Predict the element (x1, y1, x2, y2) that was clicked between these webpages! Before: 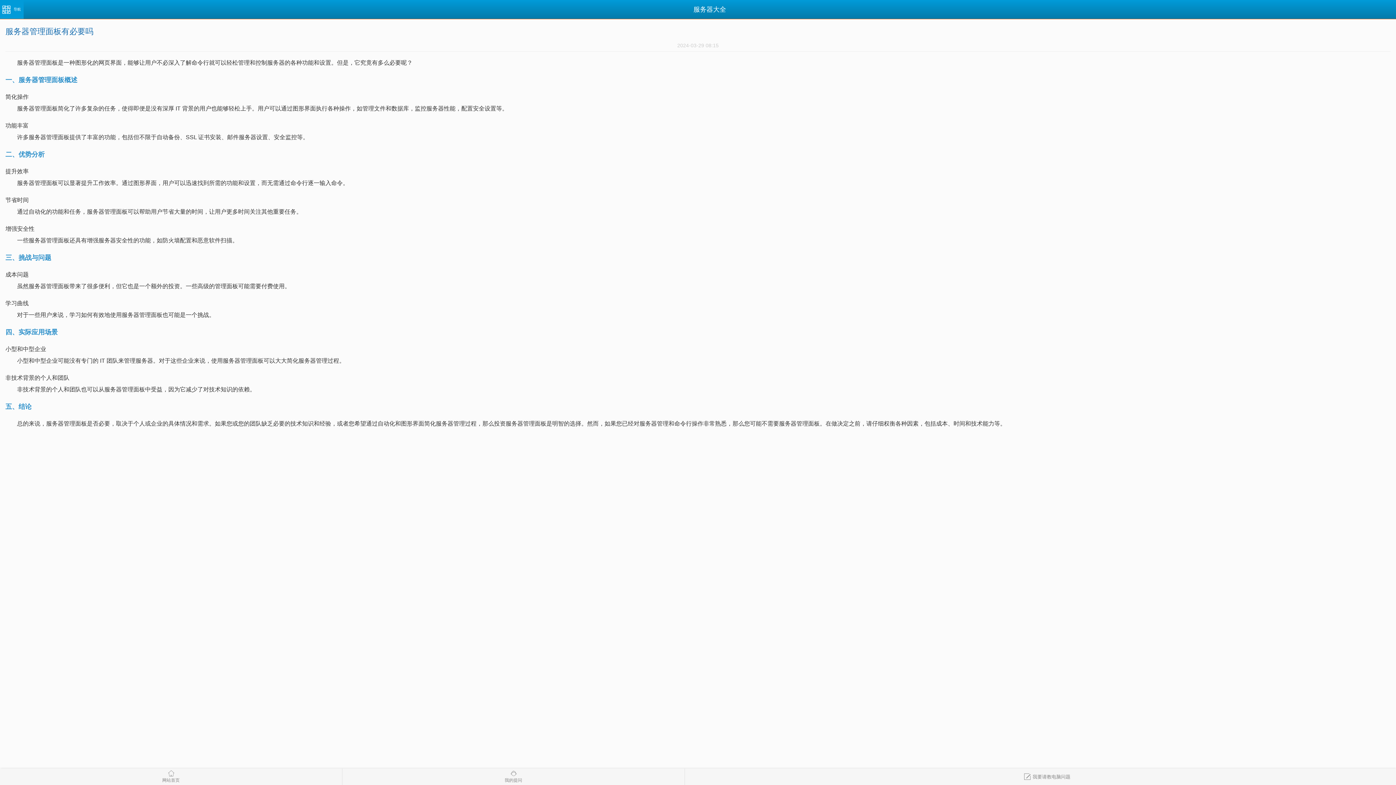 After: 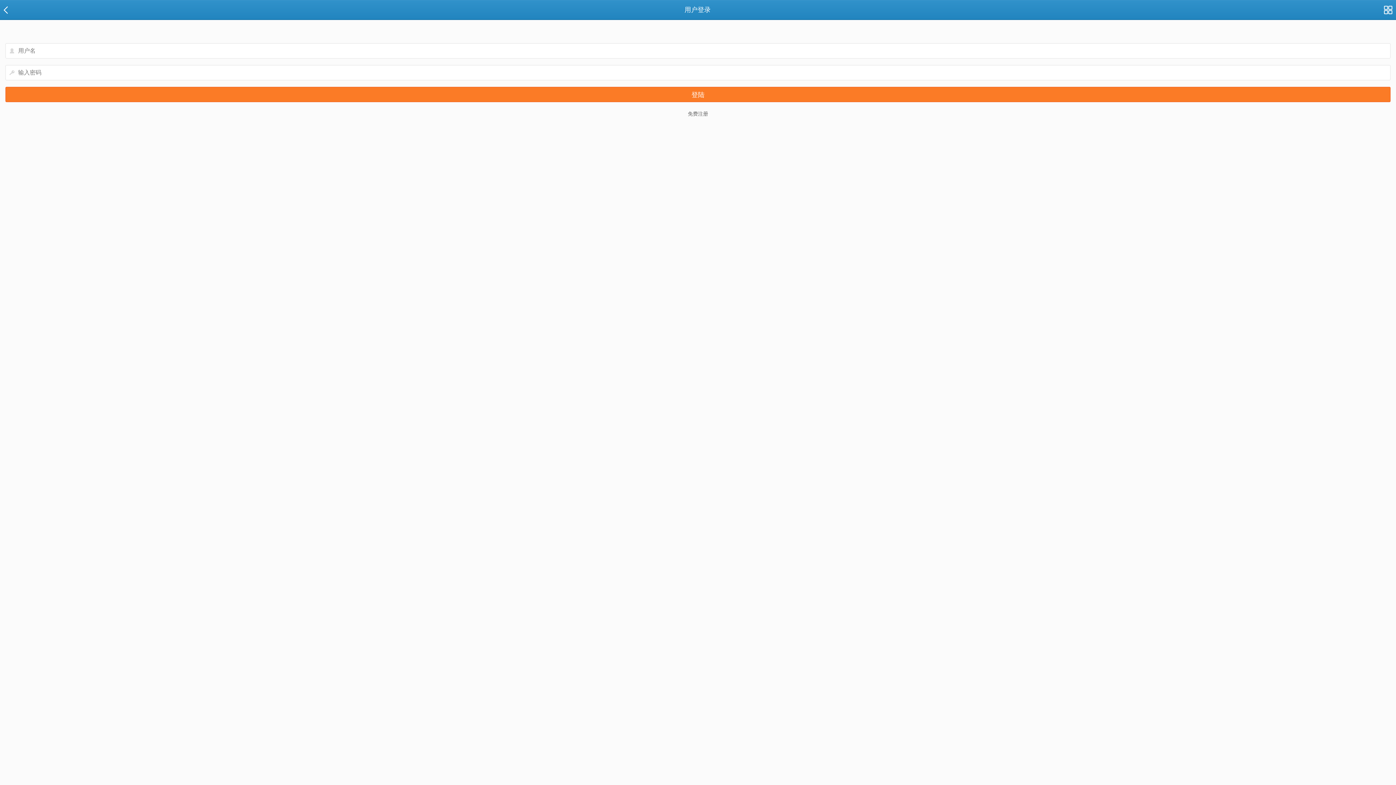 Action: bbox: (342, 769, 684, 792) label: 我的提问